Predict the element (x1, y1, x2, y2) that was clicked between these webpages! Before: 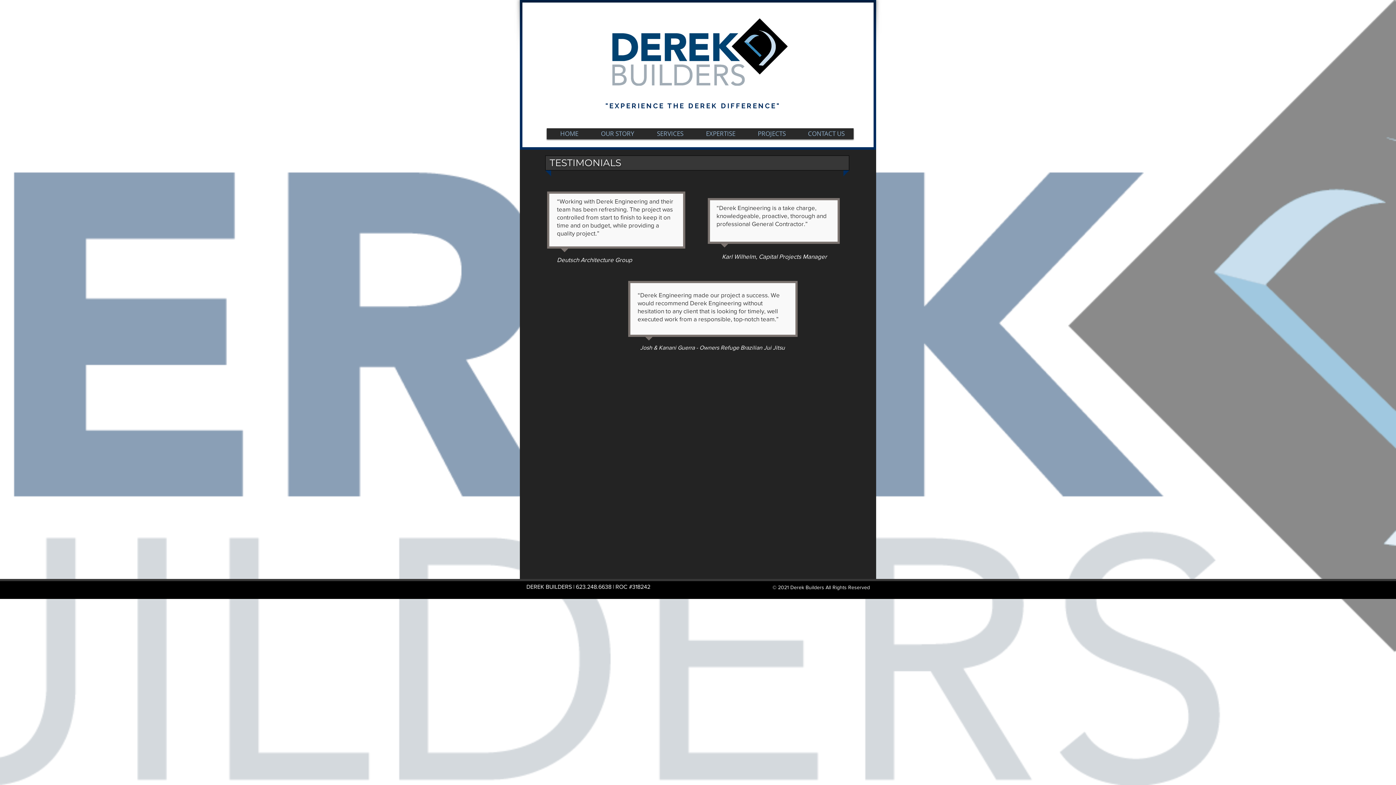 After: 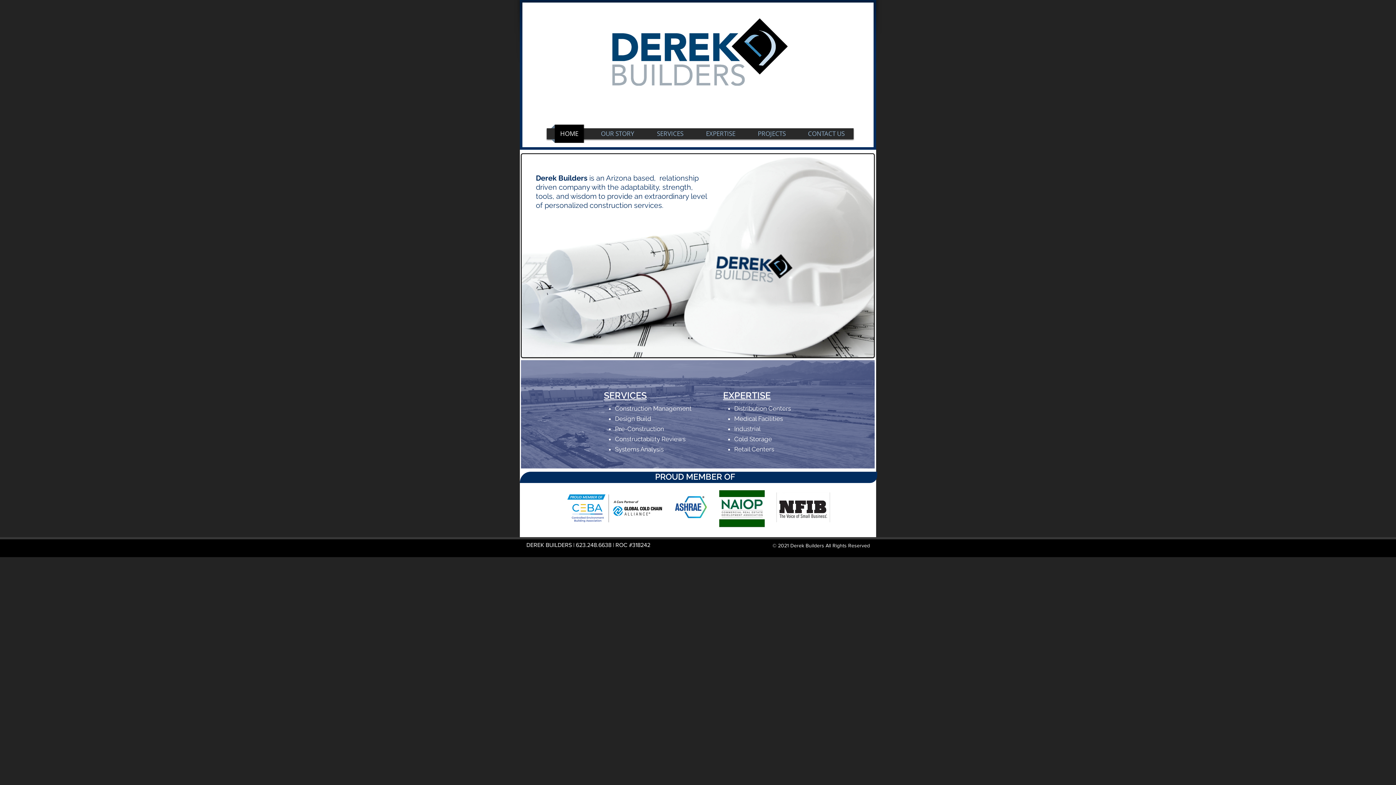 Action: bbox: (551, 124, 587, 142) label: HOME